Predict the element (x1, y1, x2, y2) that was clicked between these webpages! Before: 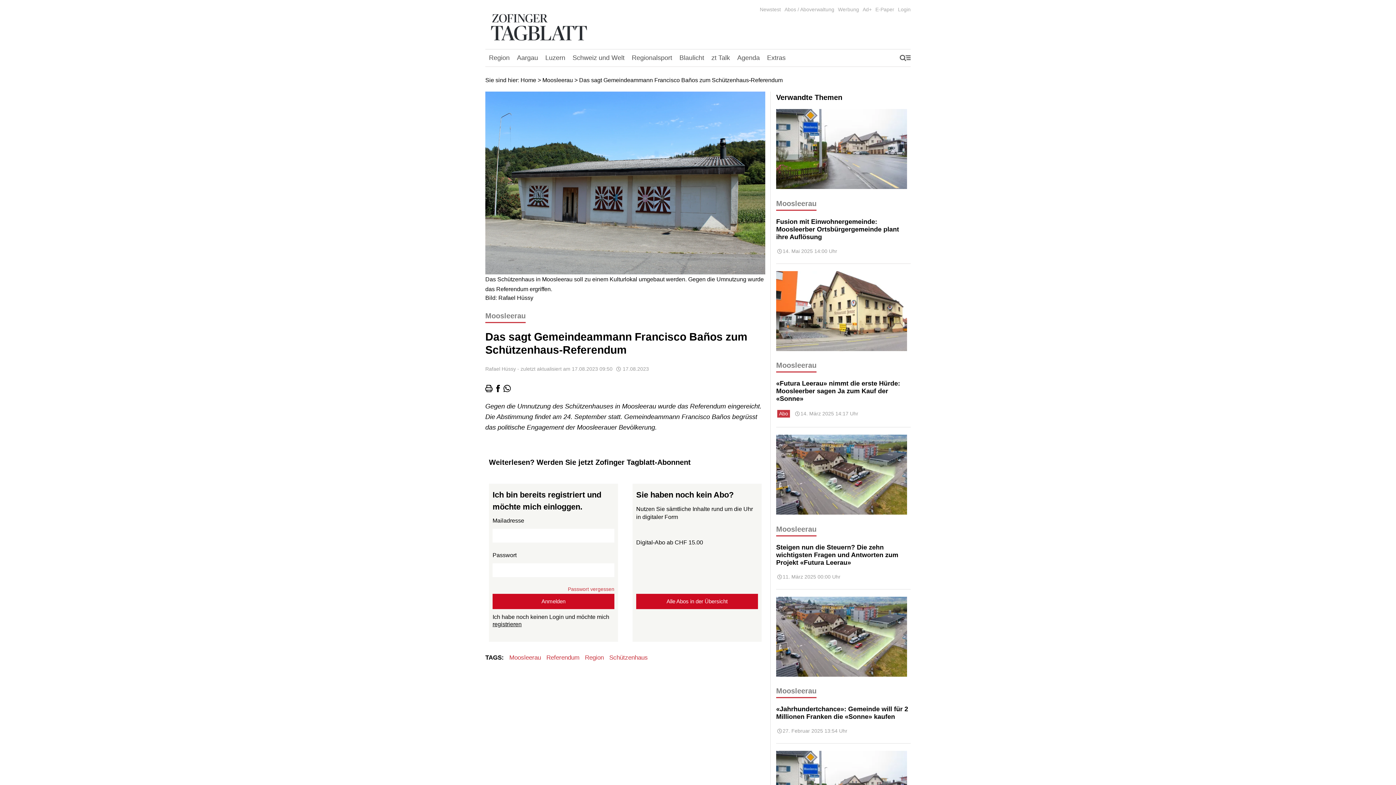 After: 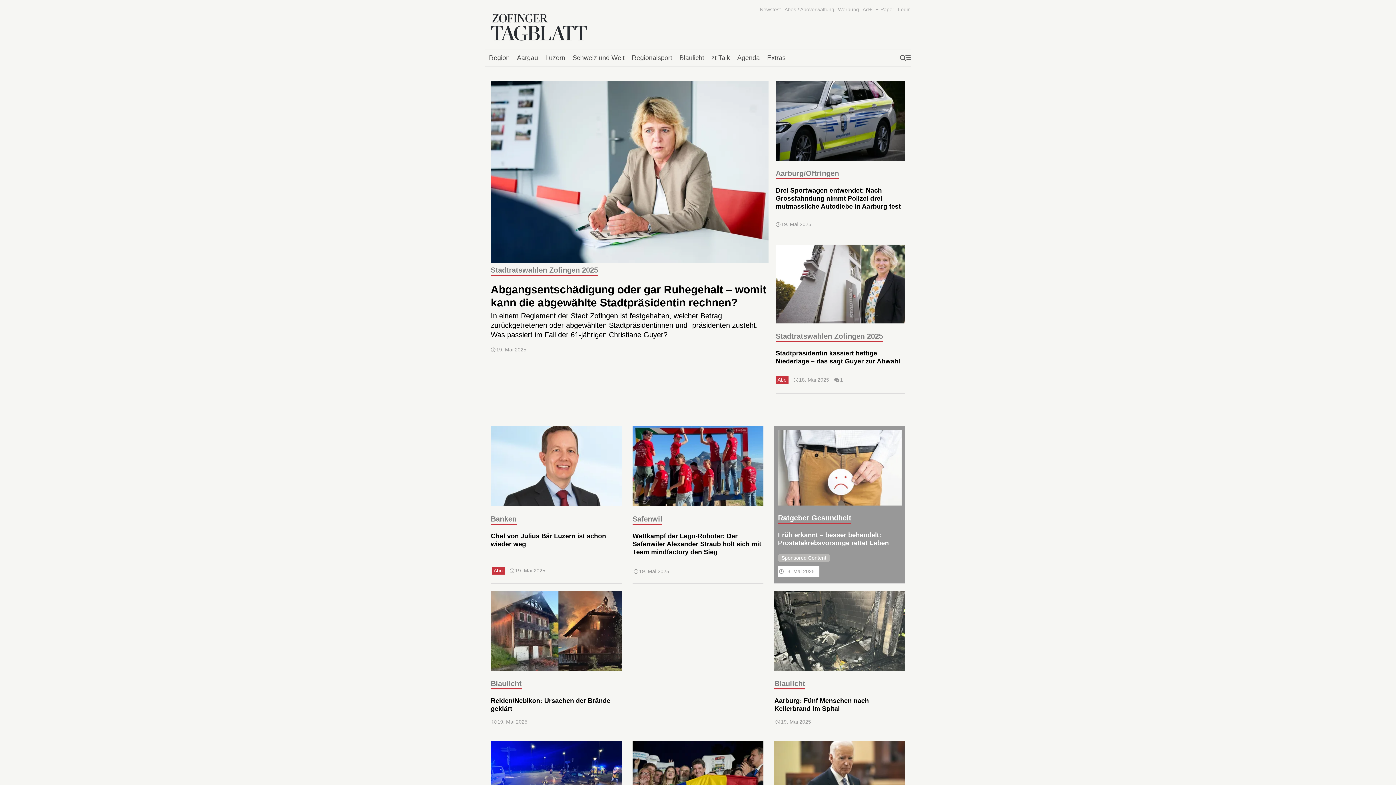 Action: bbox: (520, 77, 536, 83) label: Home